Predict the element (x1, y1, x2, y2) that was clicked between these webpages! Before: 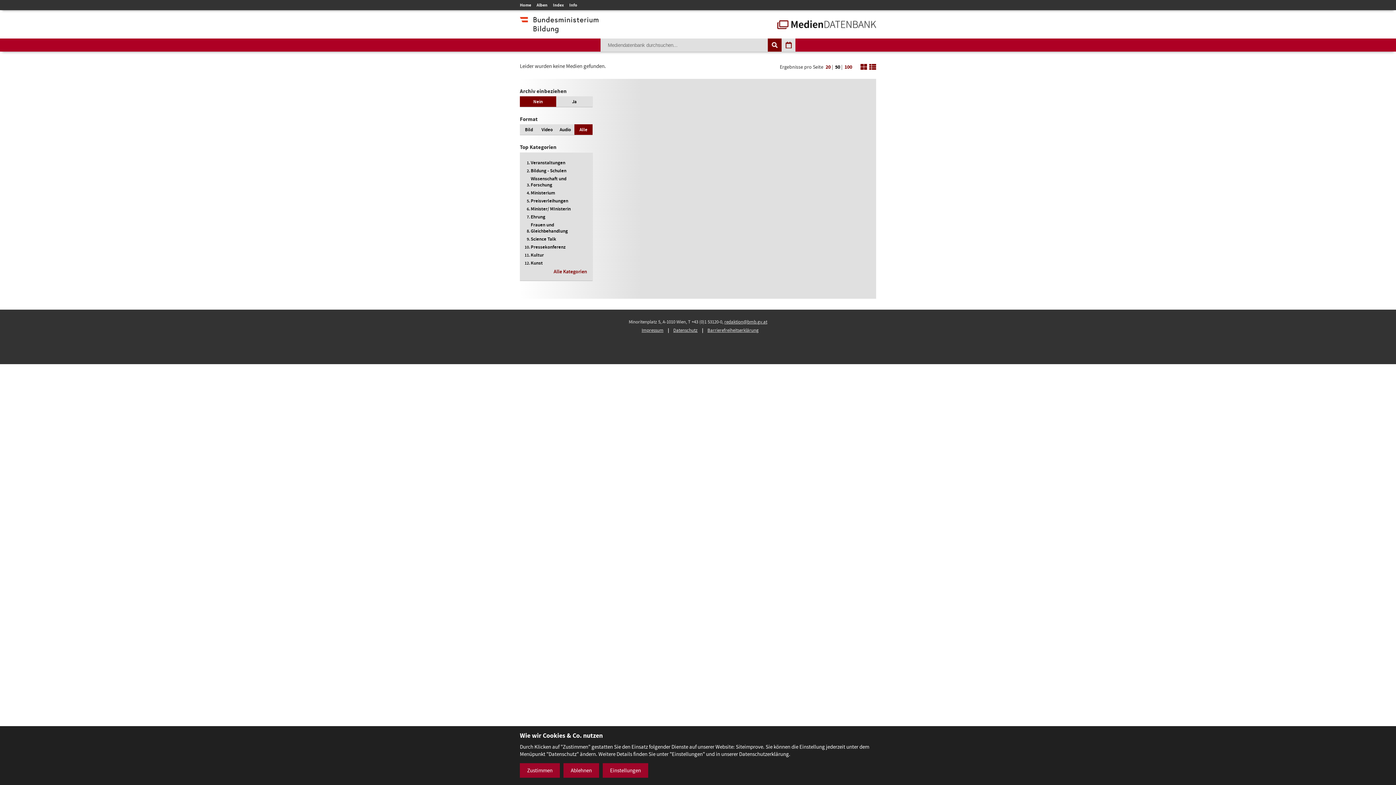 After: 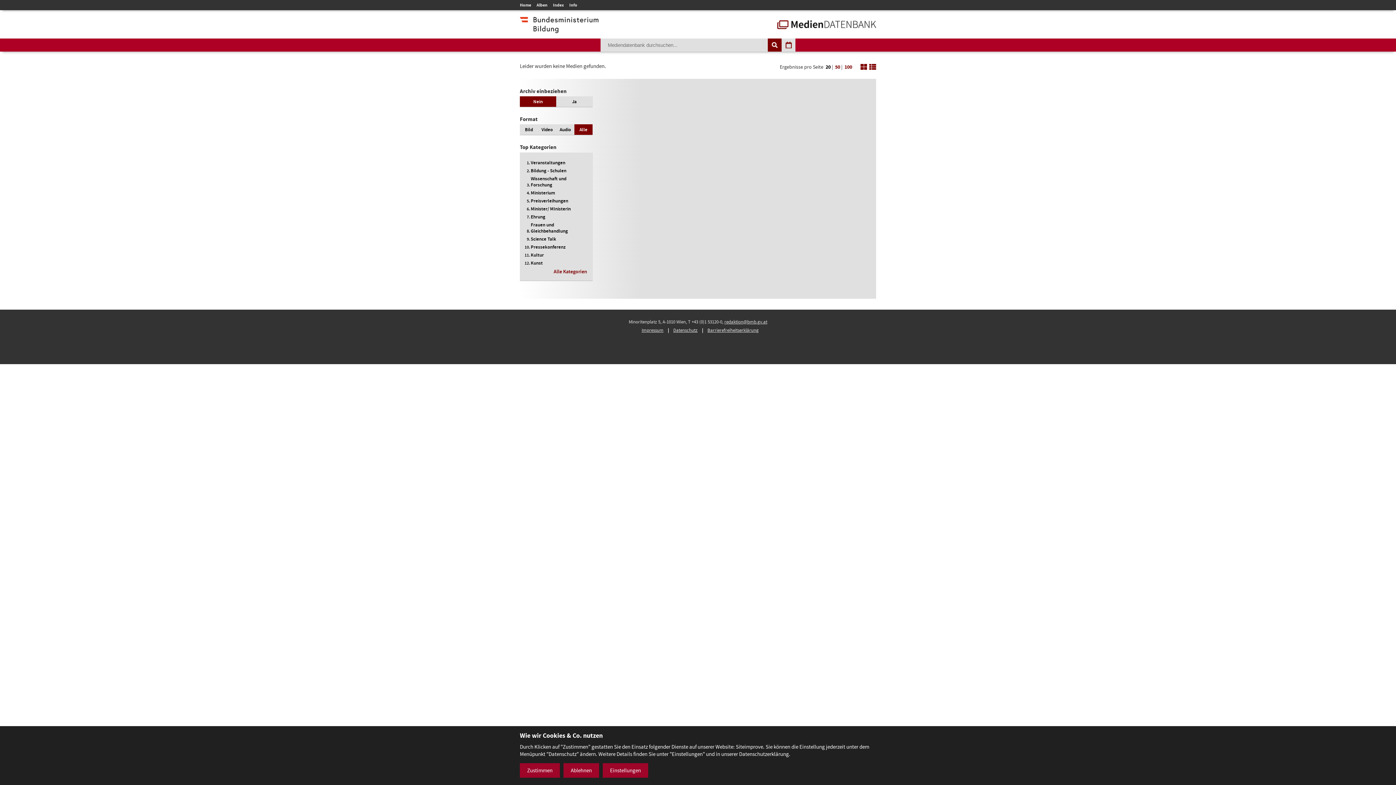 Action: bbox: (825, 62, 830, 71) label: 20